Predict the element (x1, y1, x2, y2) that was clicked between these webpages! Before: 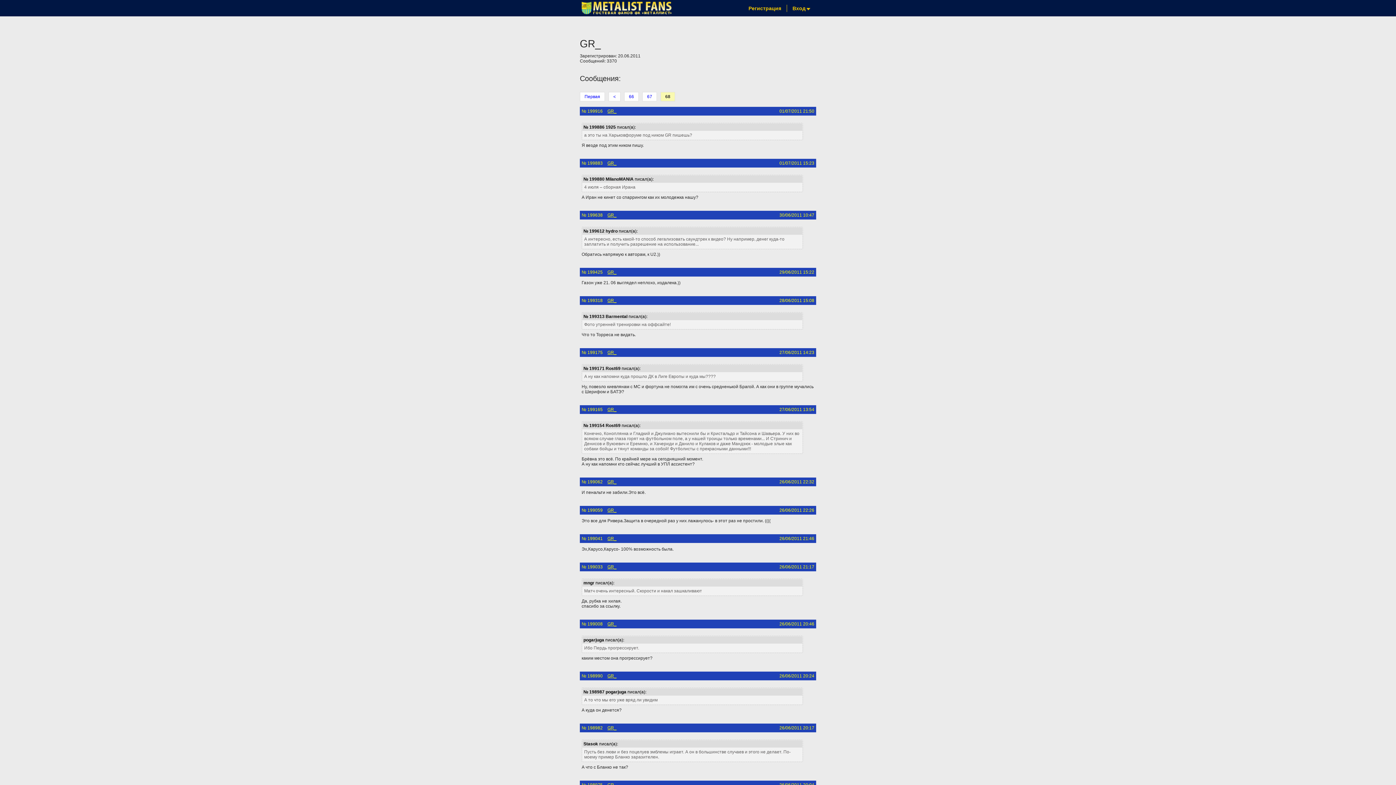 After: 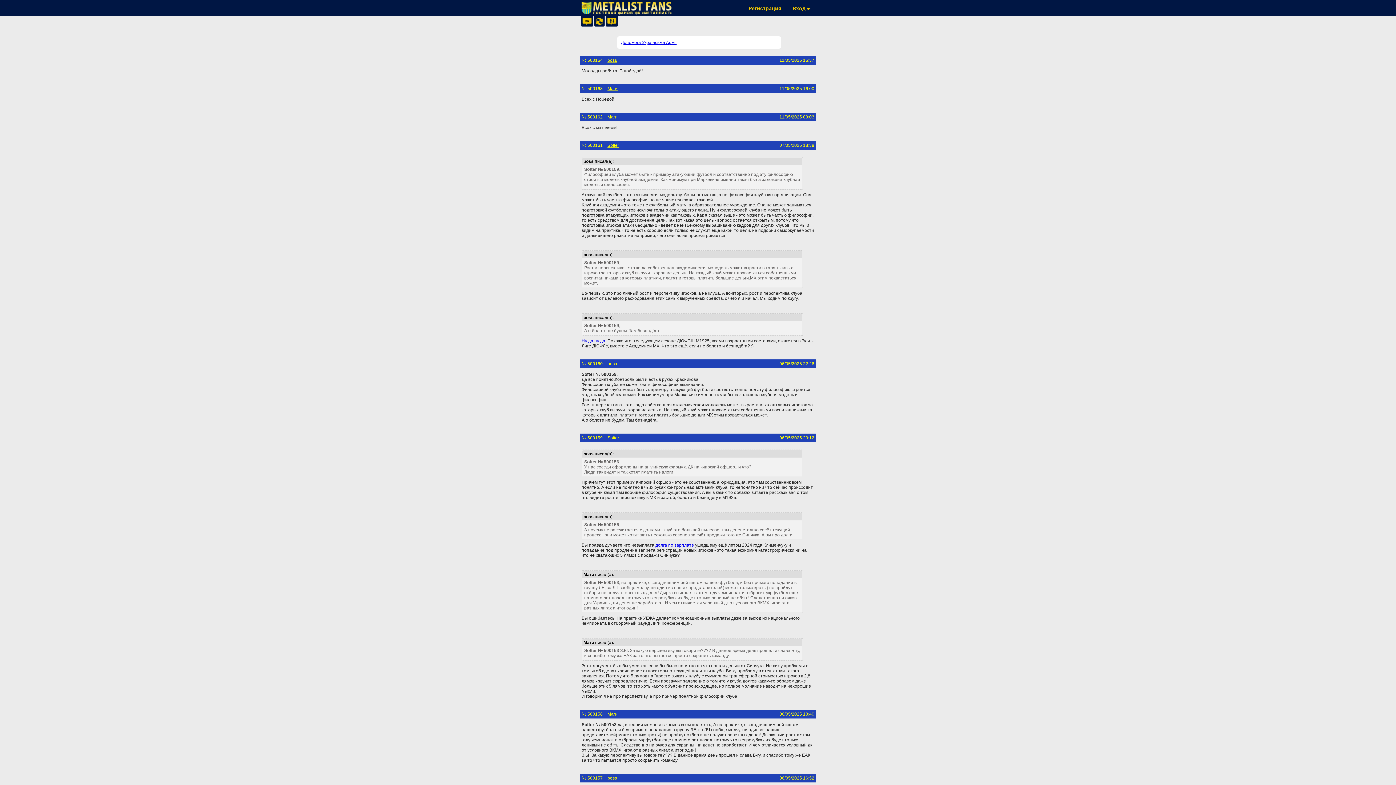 Action: label: Site title bbox: (580, 0, 672, 16)